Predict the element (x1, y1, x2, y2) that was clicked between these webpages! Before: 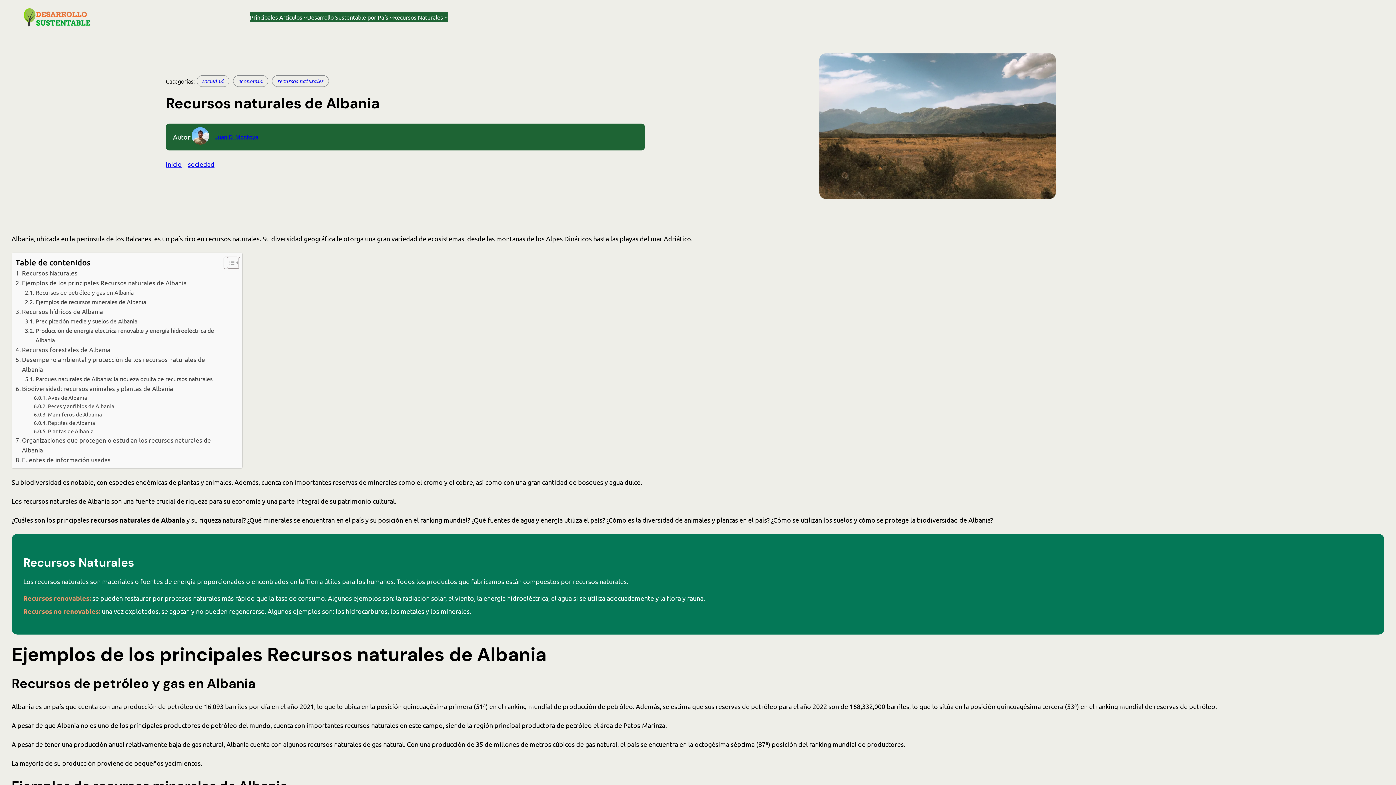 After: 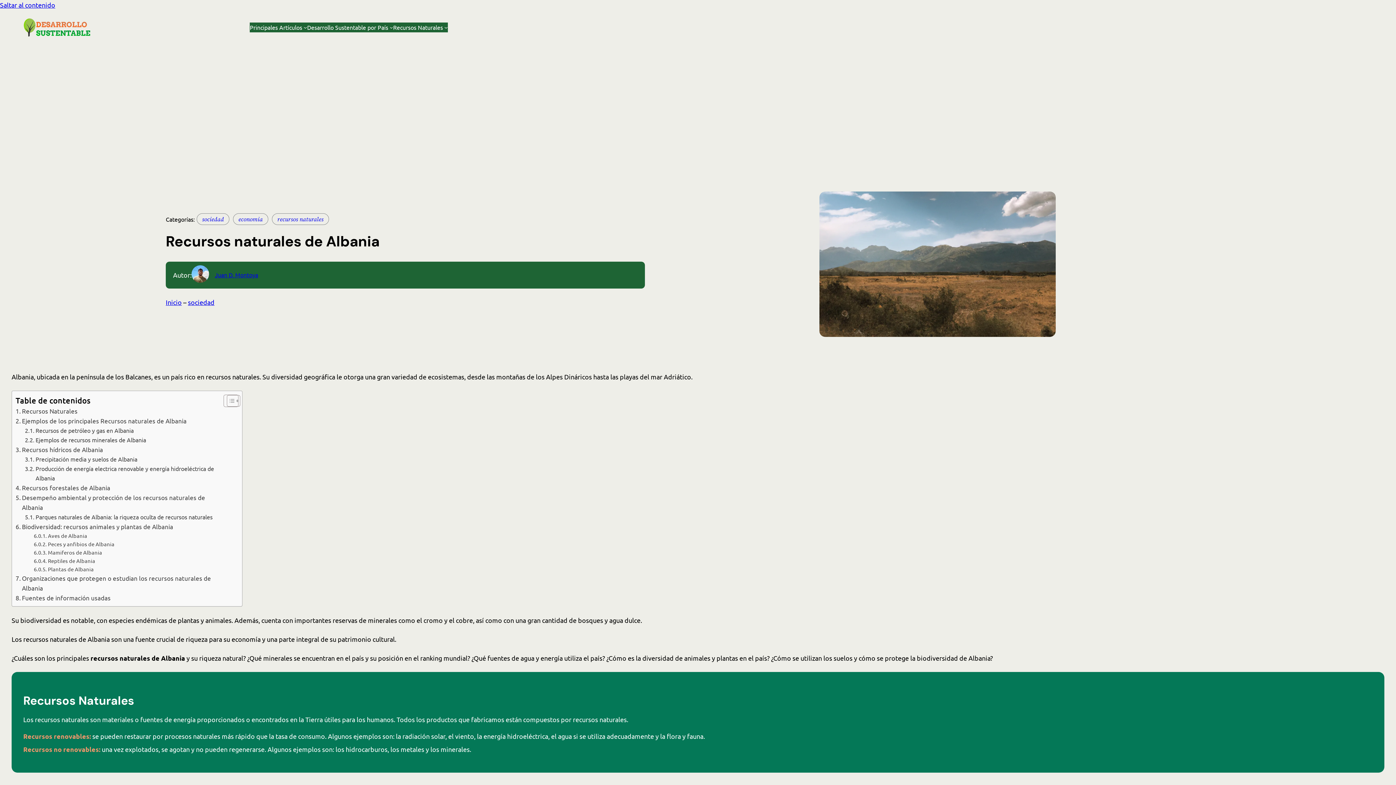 Action: label: Juan D. Montoya bbox: (214, 133, 258, 140)